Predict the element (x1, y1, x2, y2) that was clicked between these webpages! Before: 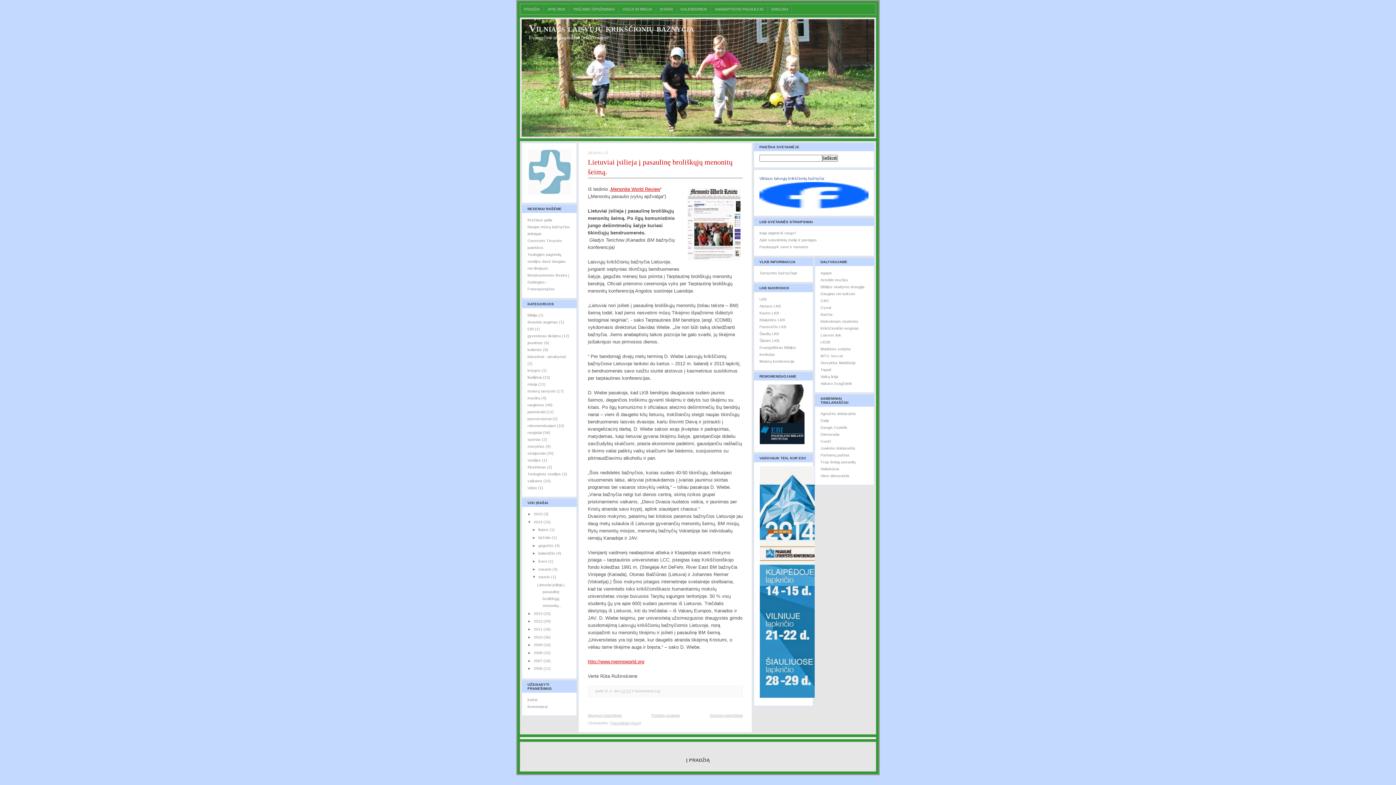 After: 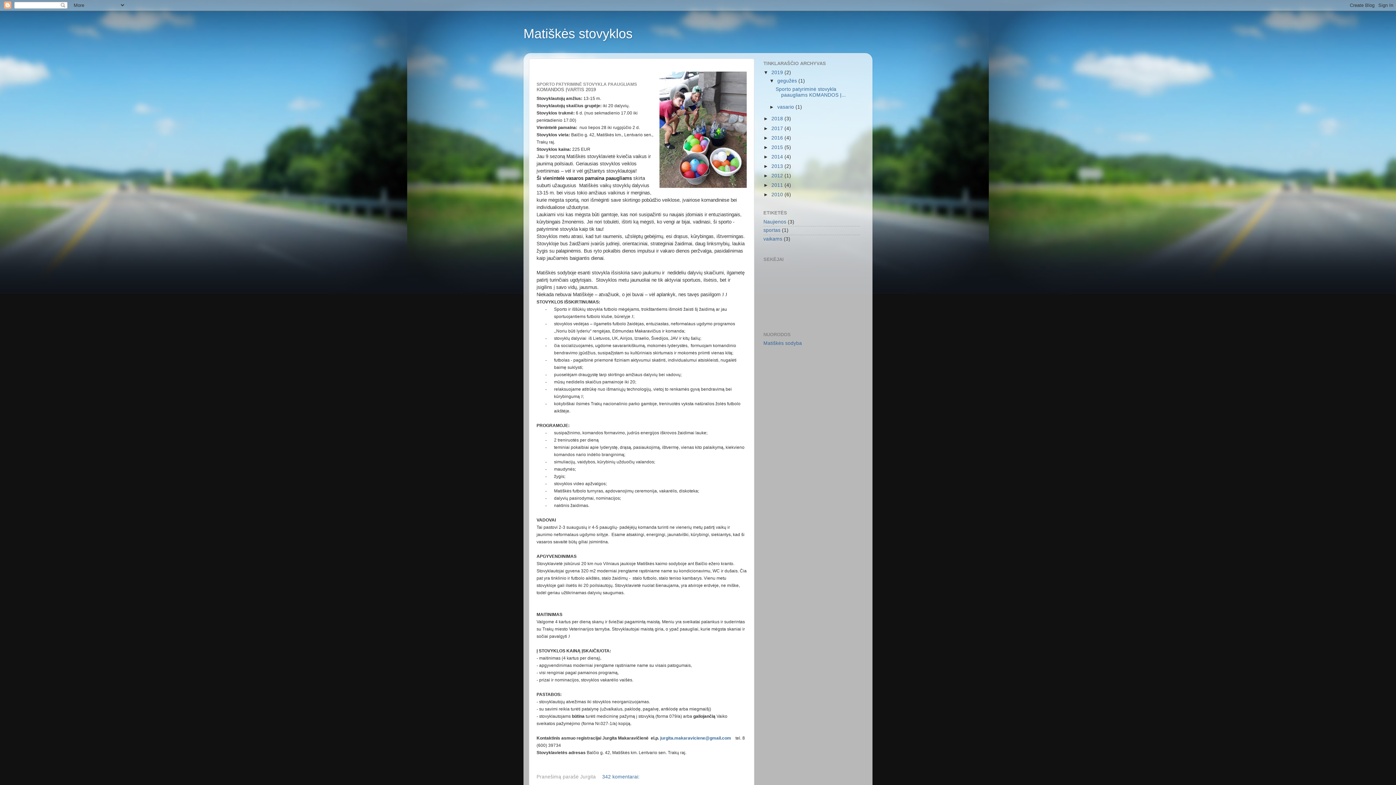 Action: label: Stovyklos Matiškėje bbox: (820, 360, 856, 365)